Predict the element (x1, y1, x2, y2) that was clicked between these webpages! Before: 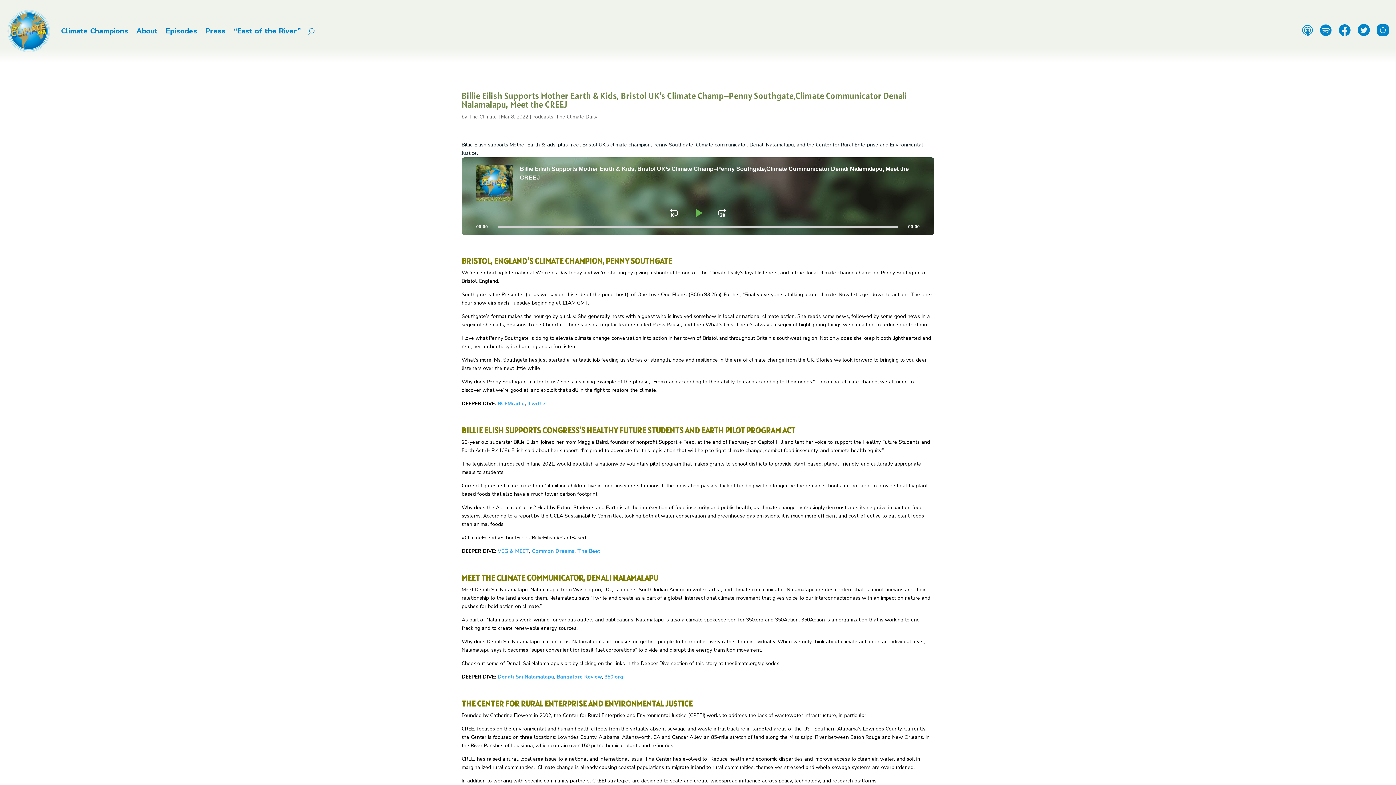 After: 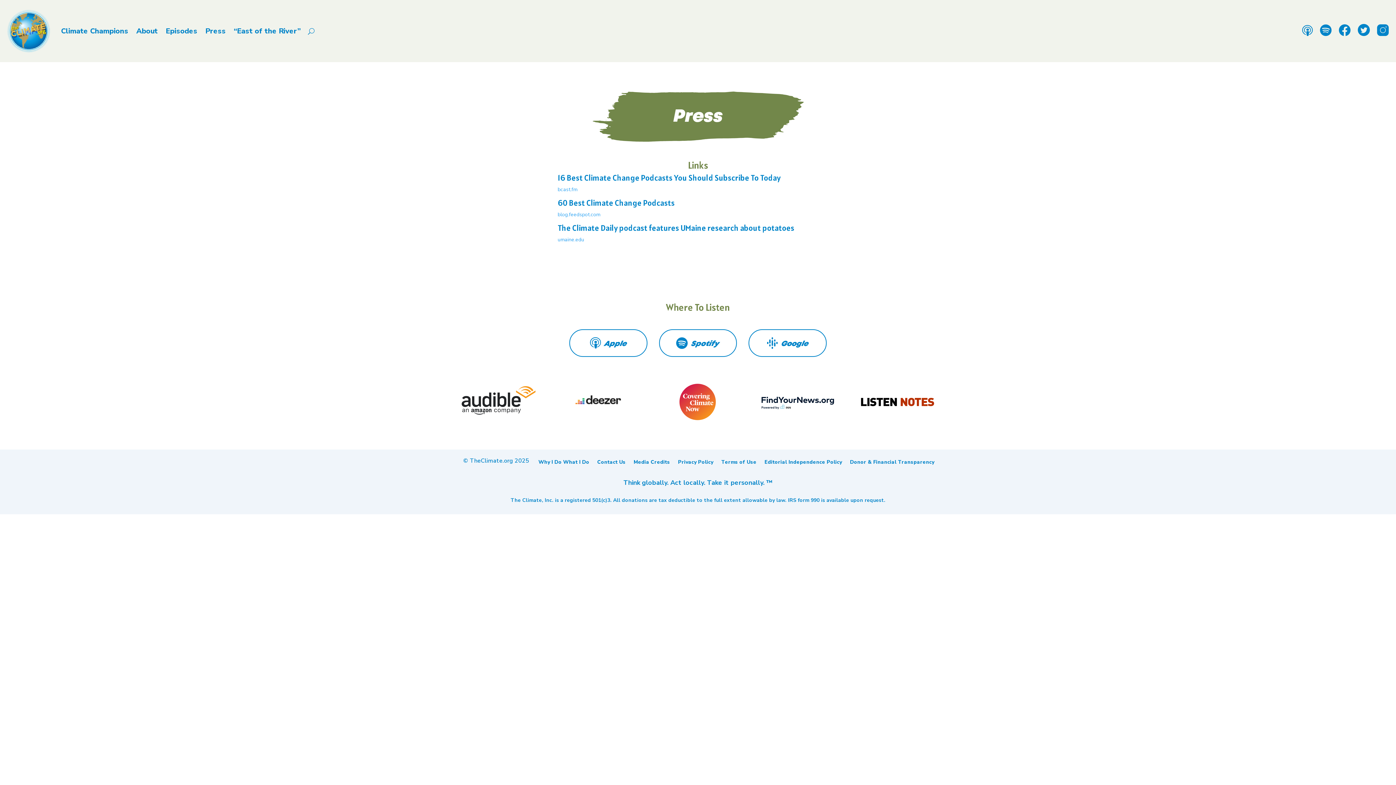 Action: bbox: (205, 9, 225, 52) label: Press